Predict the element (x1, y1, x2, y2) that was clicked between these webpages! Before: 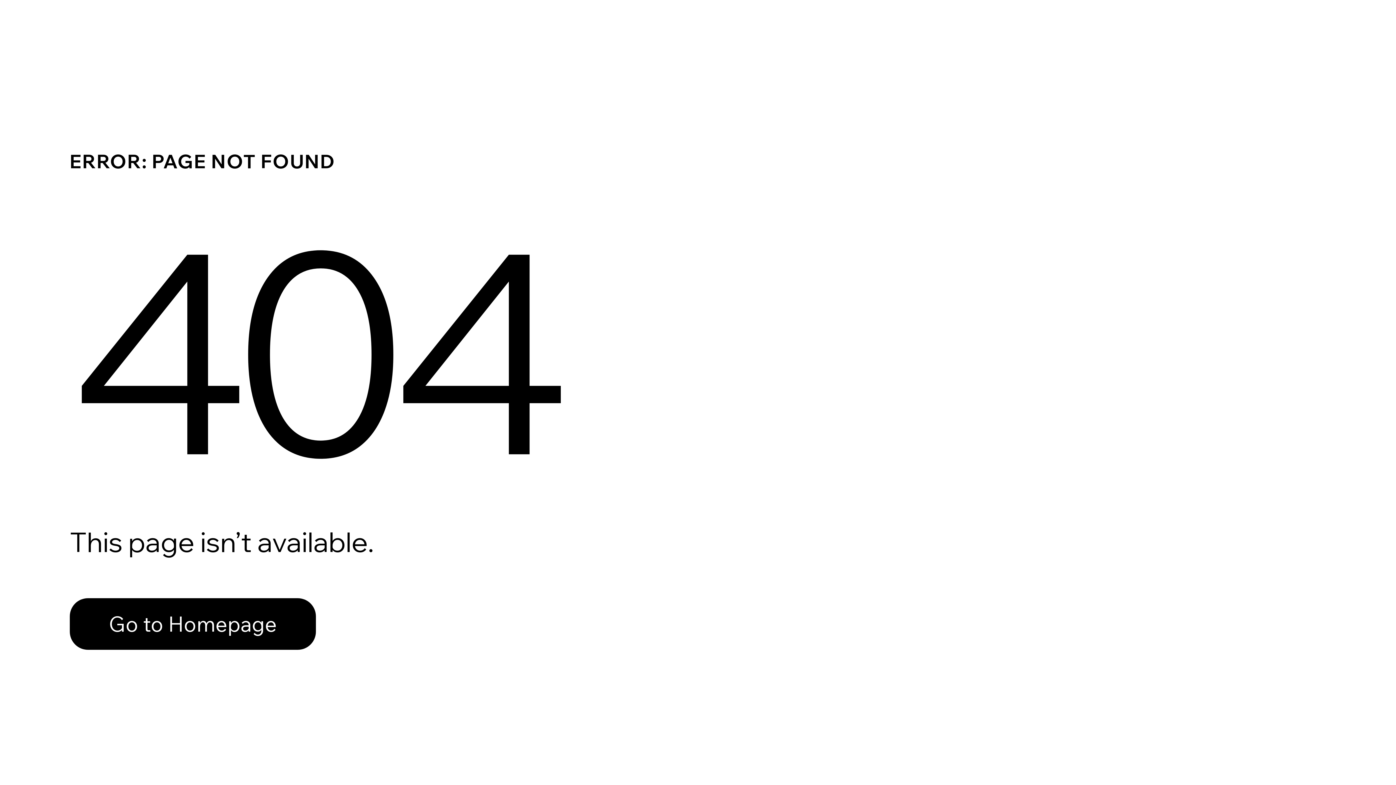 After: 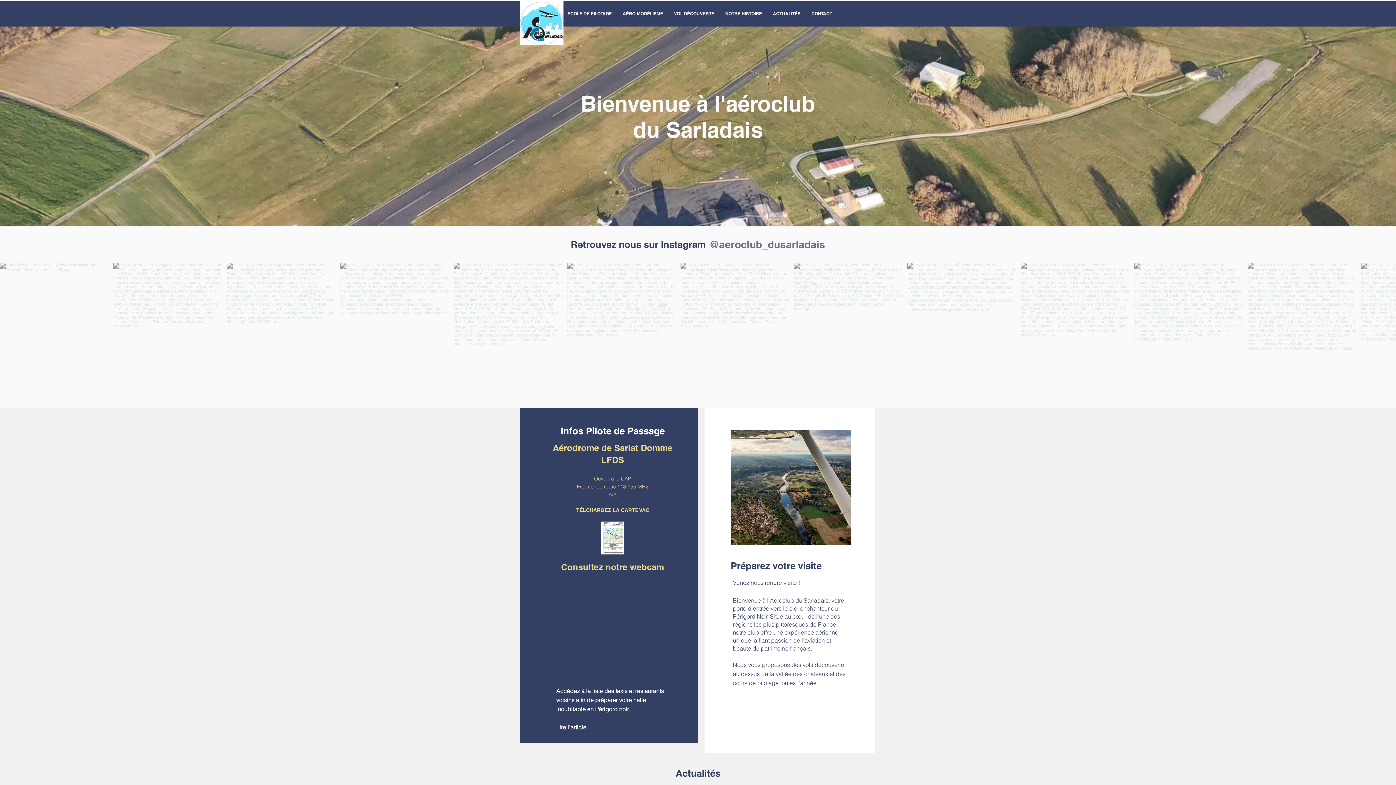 Action: label: Go to Homepage bbox: (69, 598, 316, 650)